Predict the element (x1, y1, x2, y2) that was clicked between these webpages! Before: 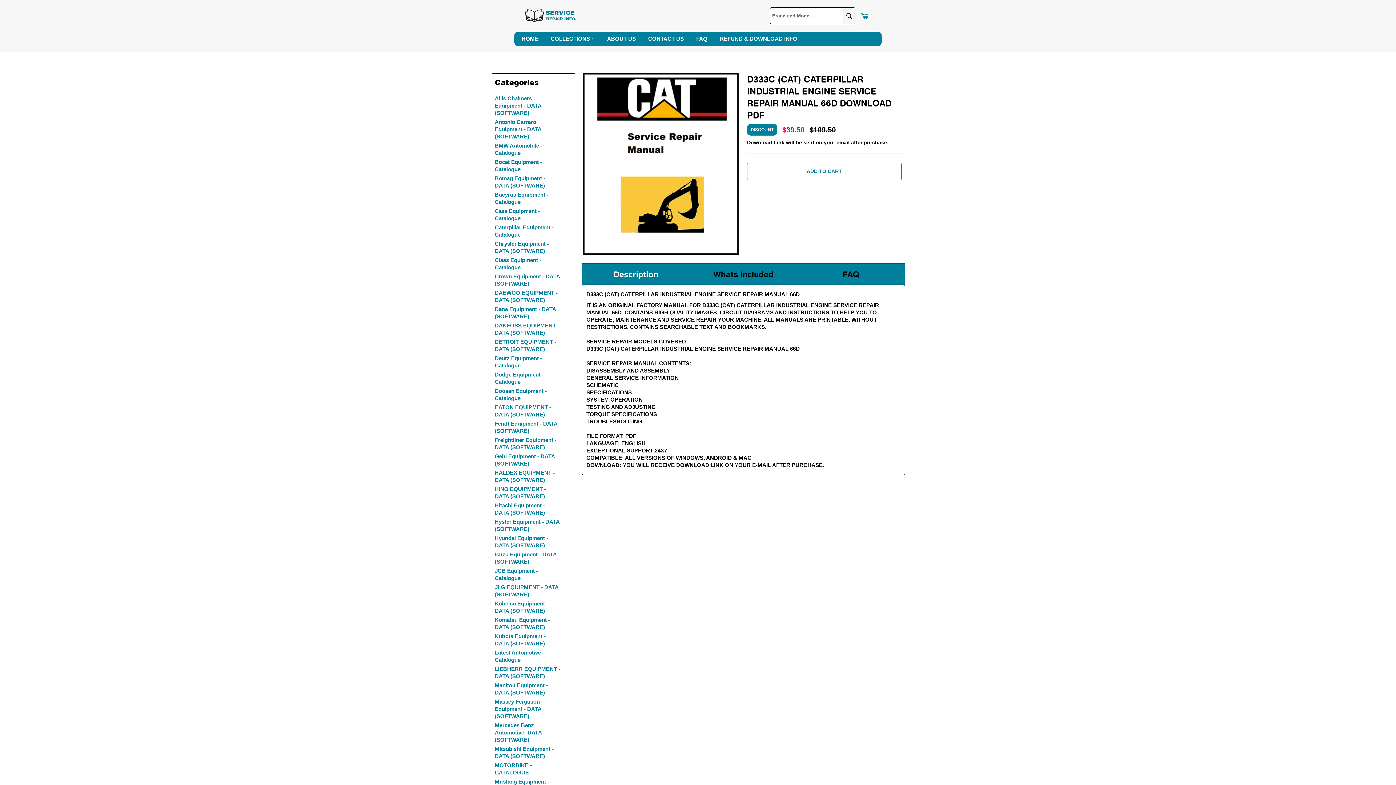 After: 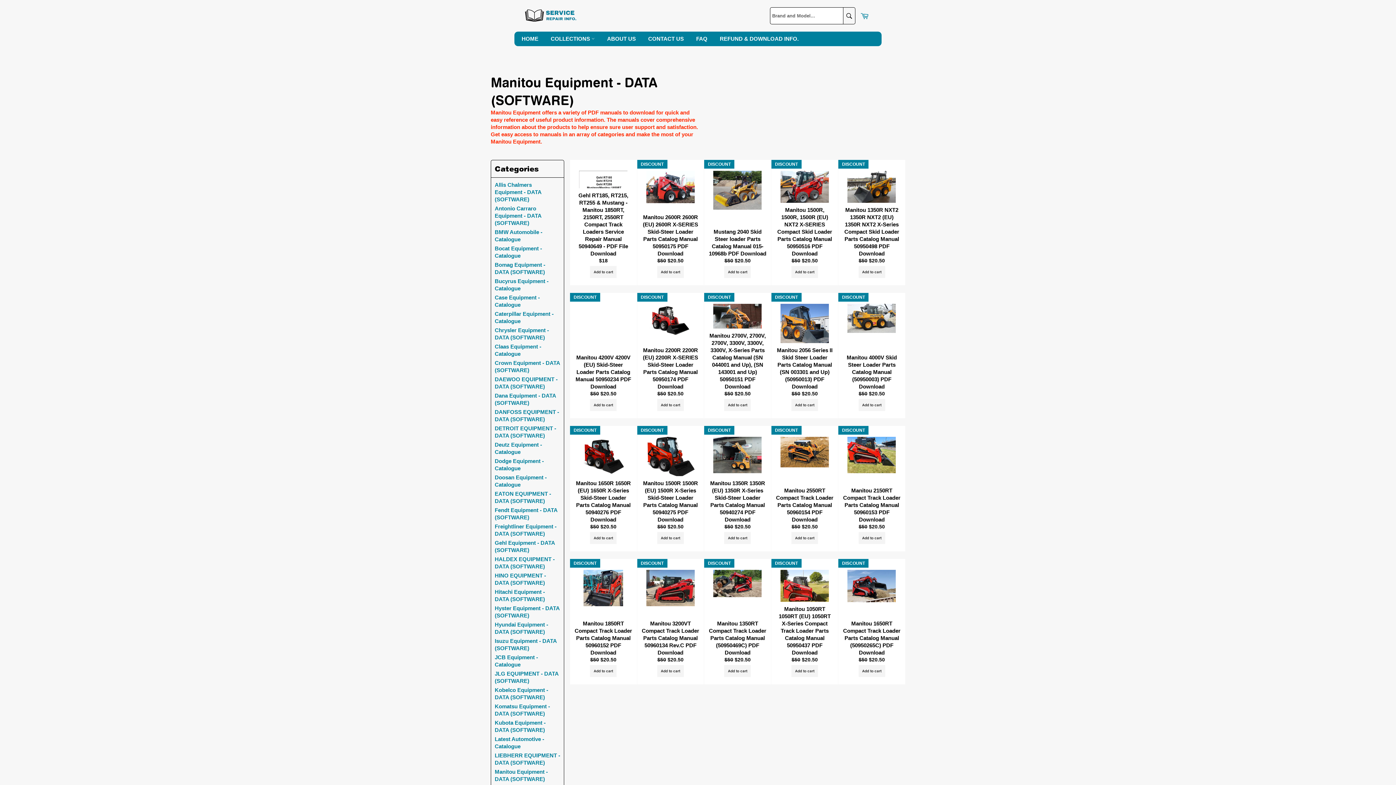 Action: bbox: (494, 682, 560, 696) label: Manitou Equipment - DATA (SOFTWARE)